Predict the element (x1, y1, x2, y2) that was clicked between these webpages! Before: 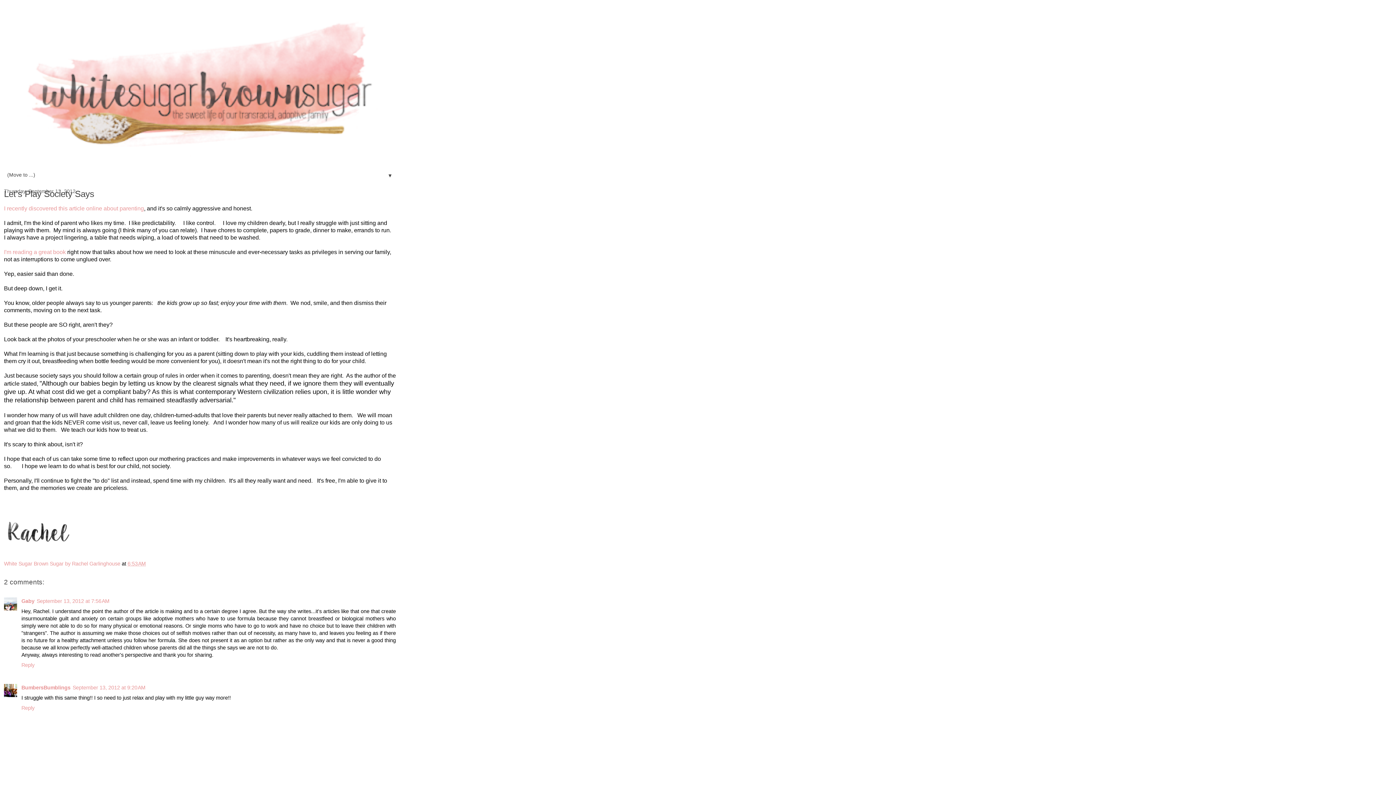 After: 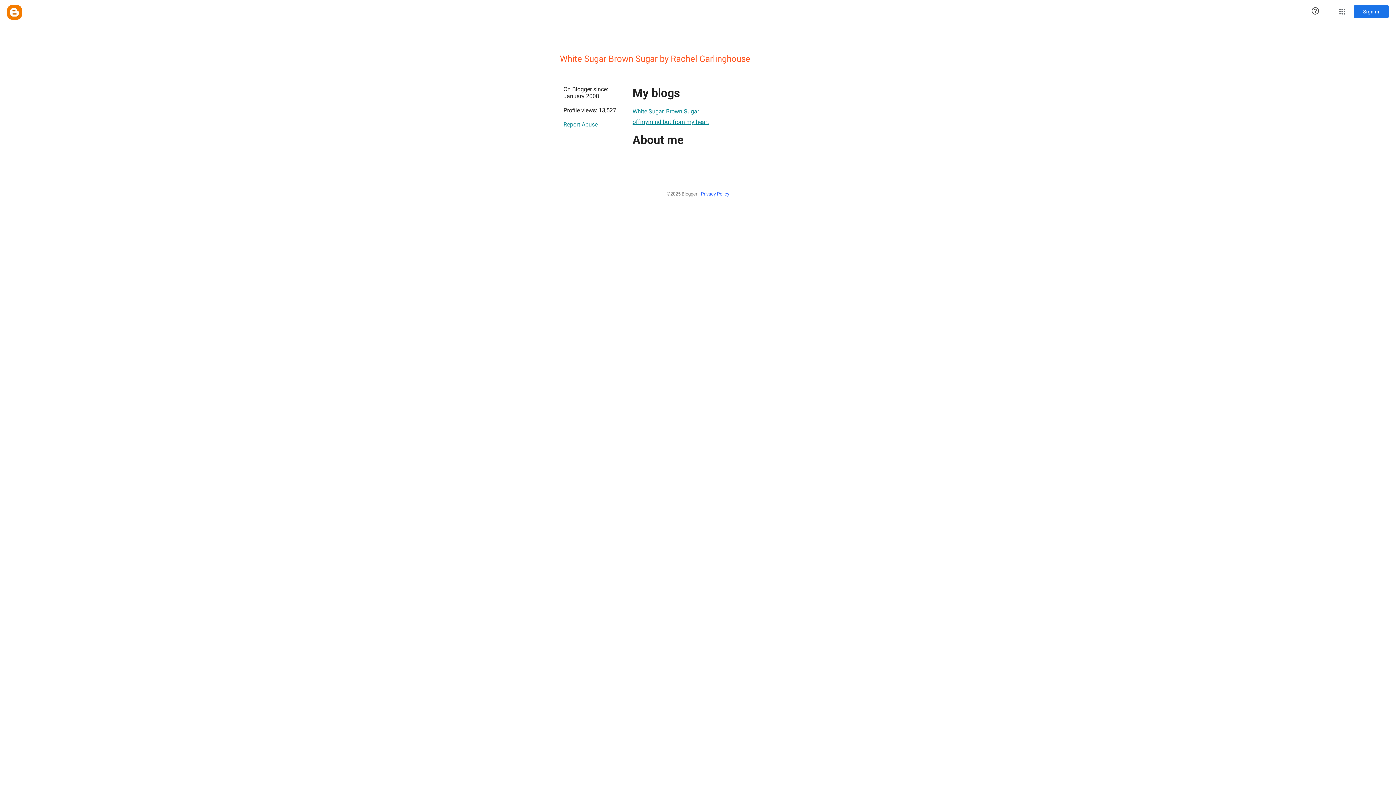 Action: label: White Sugar Brown Sugar by Rachel Garlinghouse  bbox: (4, 560, 121, 566)